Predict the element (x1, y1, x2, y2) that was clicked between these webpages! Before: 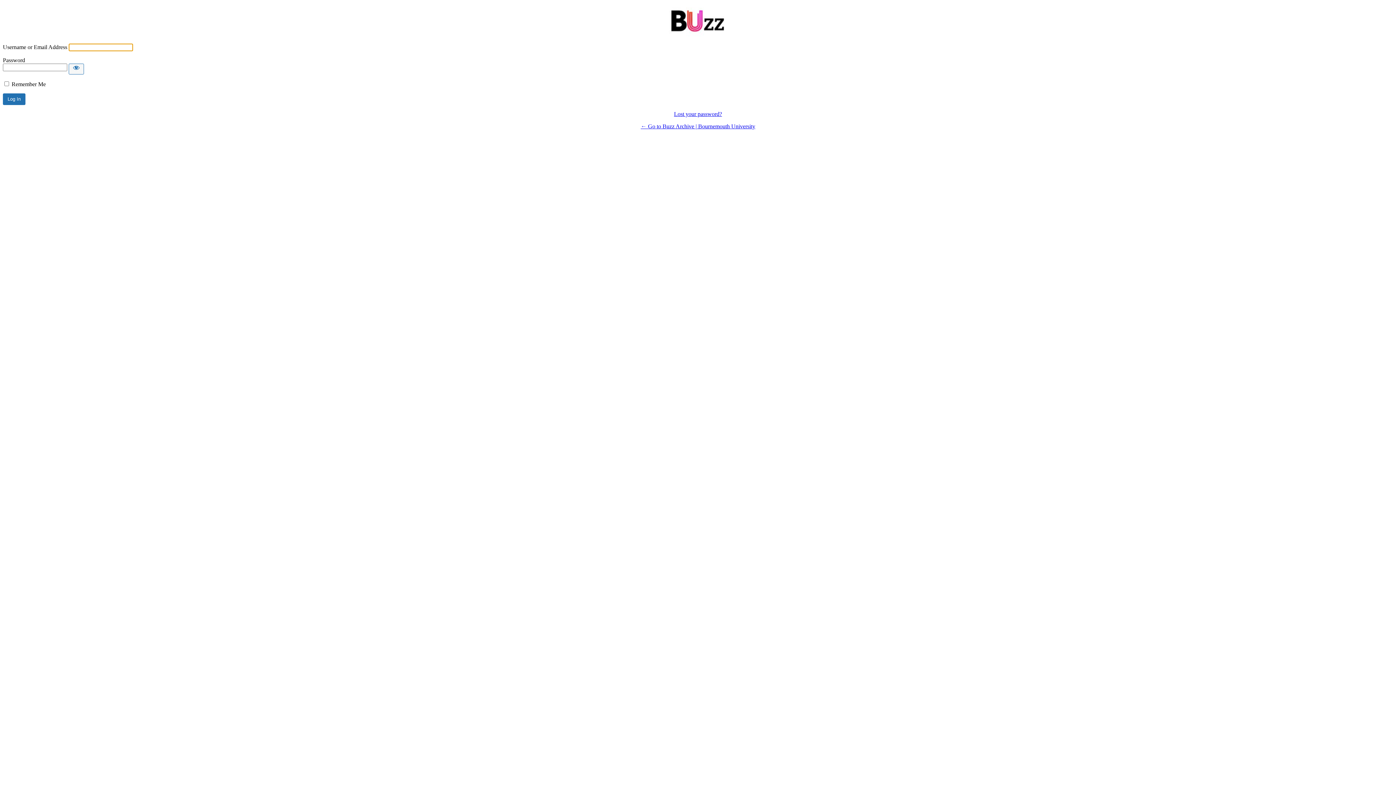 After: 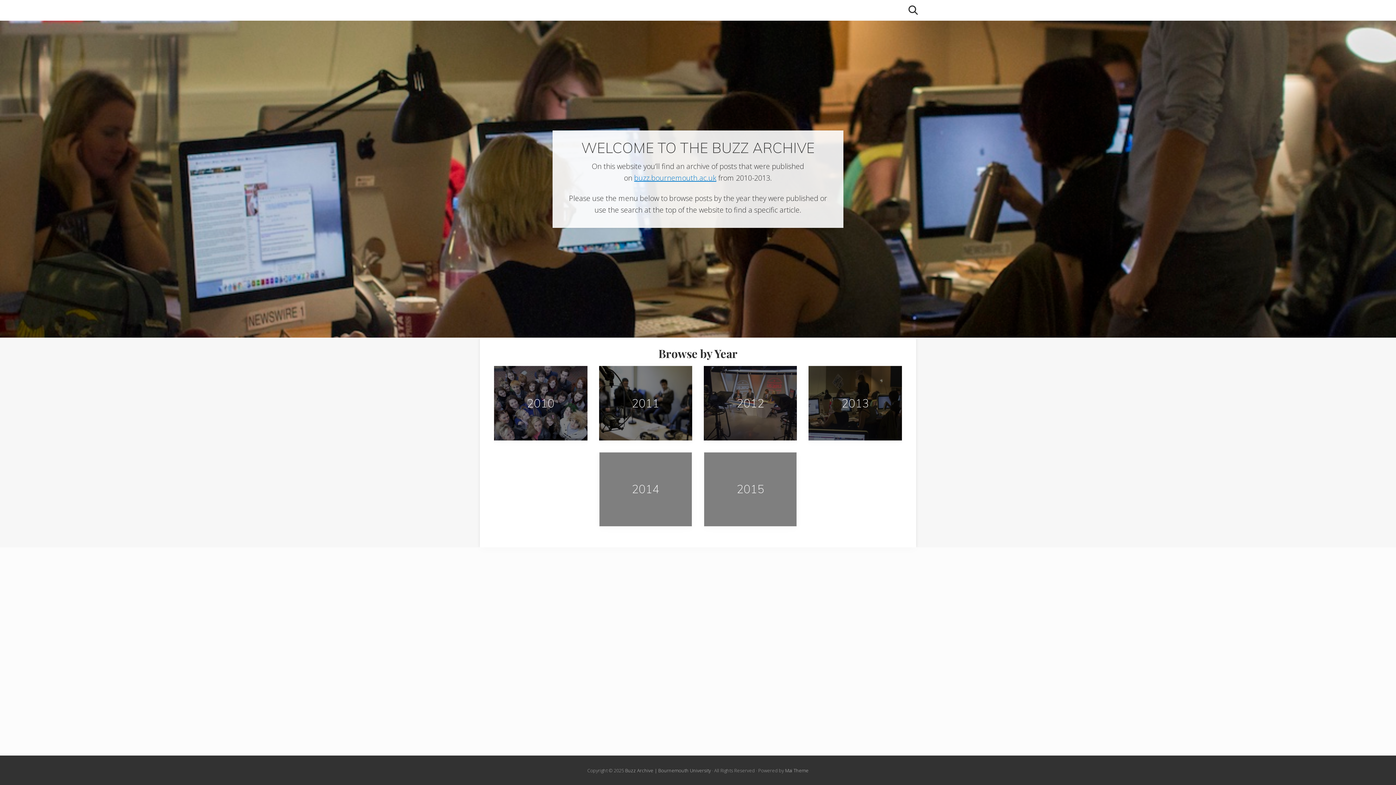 Action: label: ← Go to Buzz Archive | Bournemouth University bbox: (640, 123, 755, 129)